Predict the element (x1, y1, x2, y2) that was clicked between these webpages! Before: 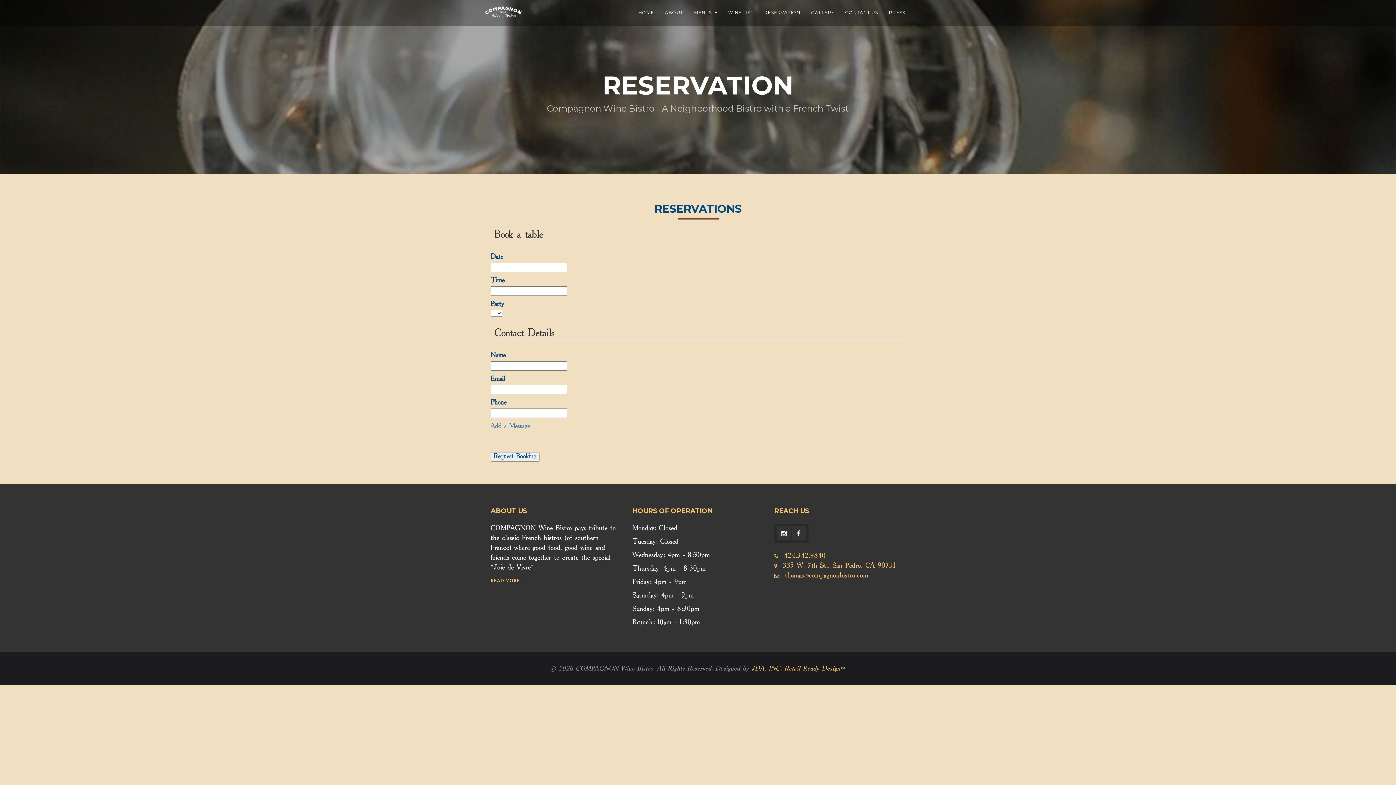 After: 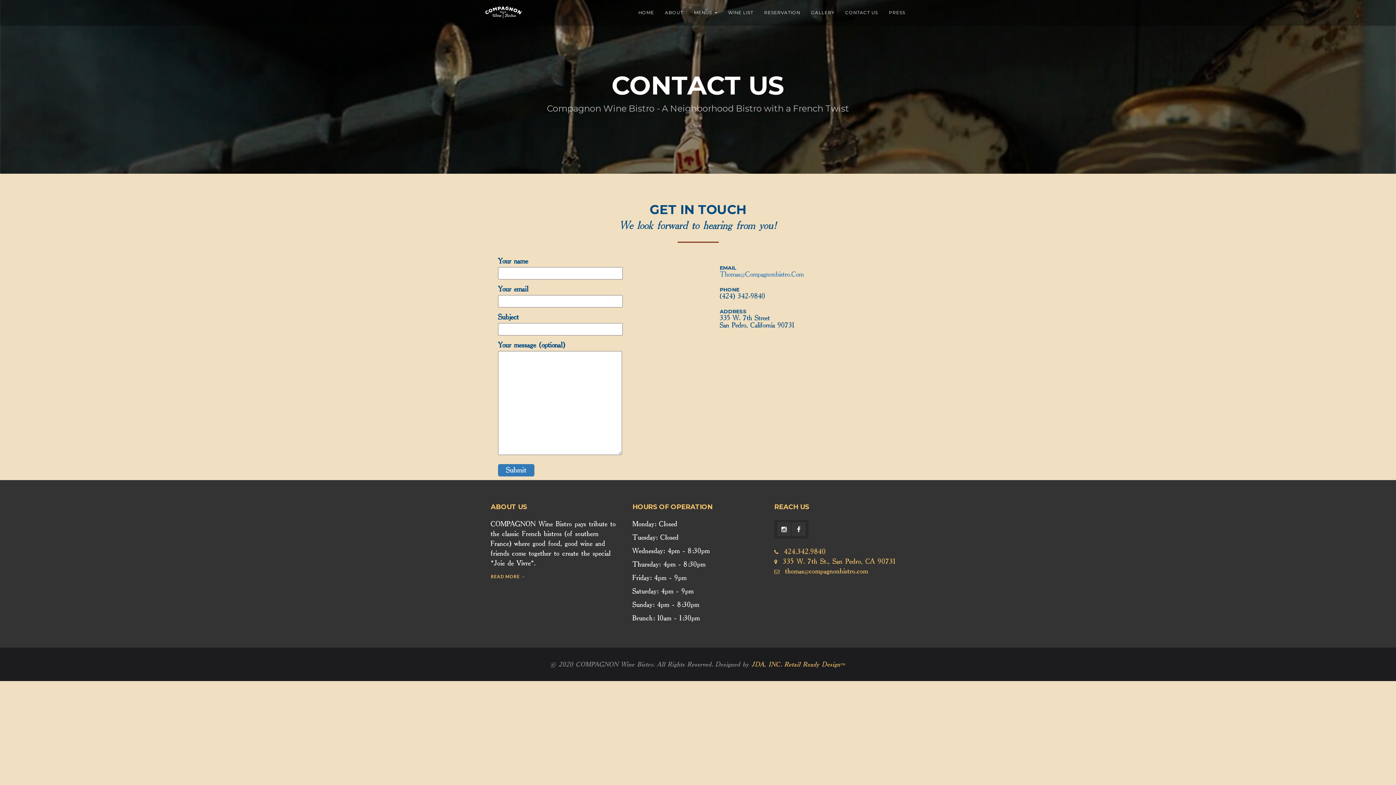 Action: label: 335 W. 7th St., San Pedro, CA 90731 bbox: (777, 564, 895, 569)